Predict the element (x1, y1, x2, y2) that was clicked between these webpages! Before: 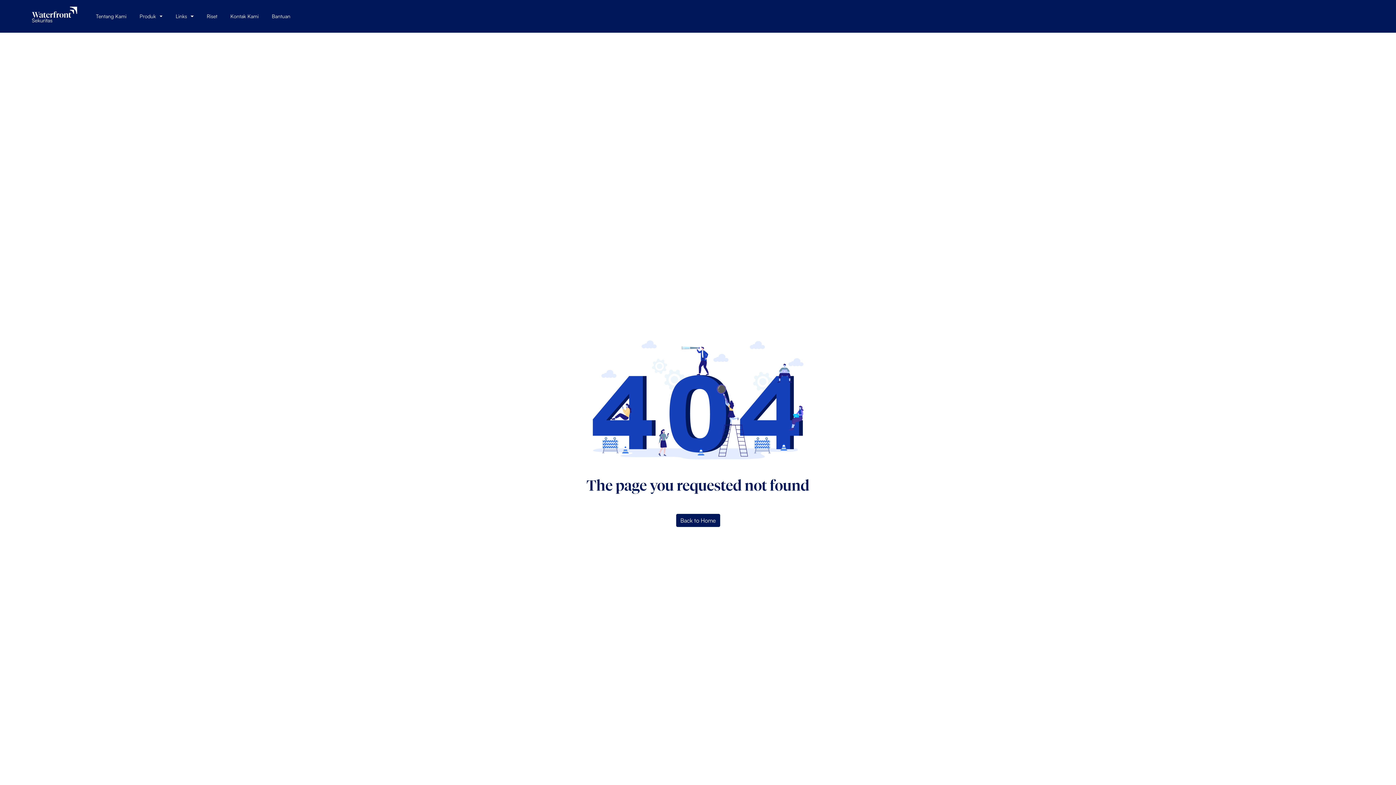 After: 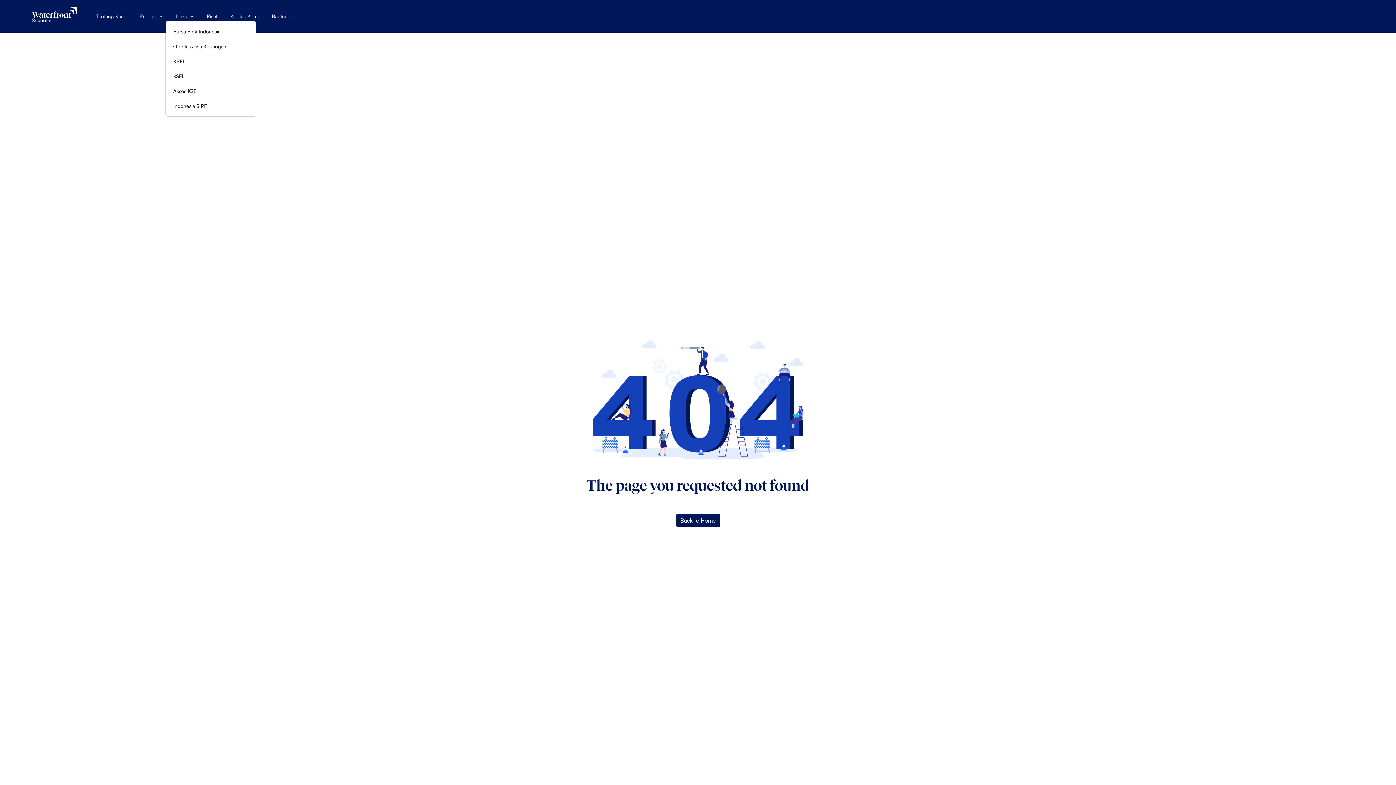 Action: label: Links bbox: (172, 9, 196, 19)